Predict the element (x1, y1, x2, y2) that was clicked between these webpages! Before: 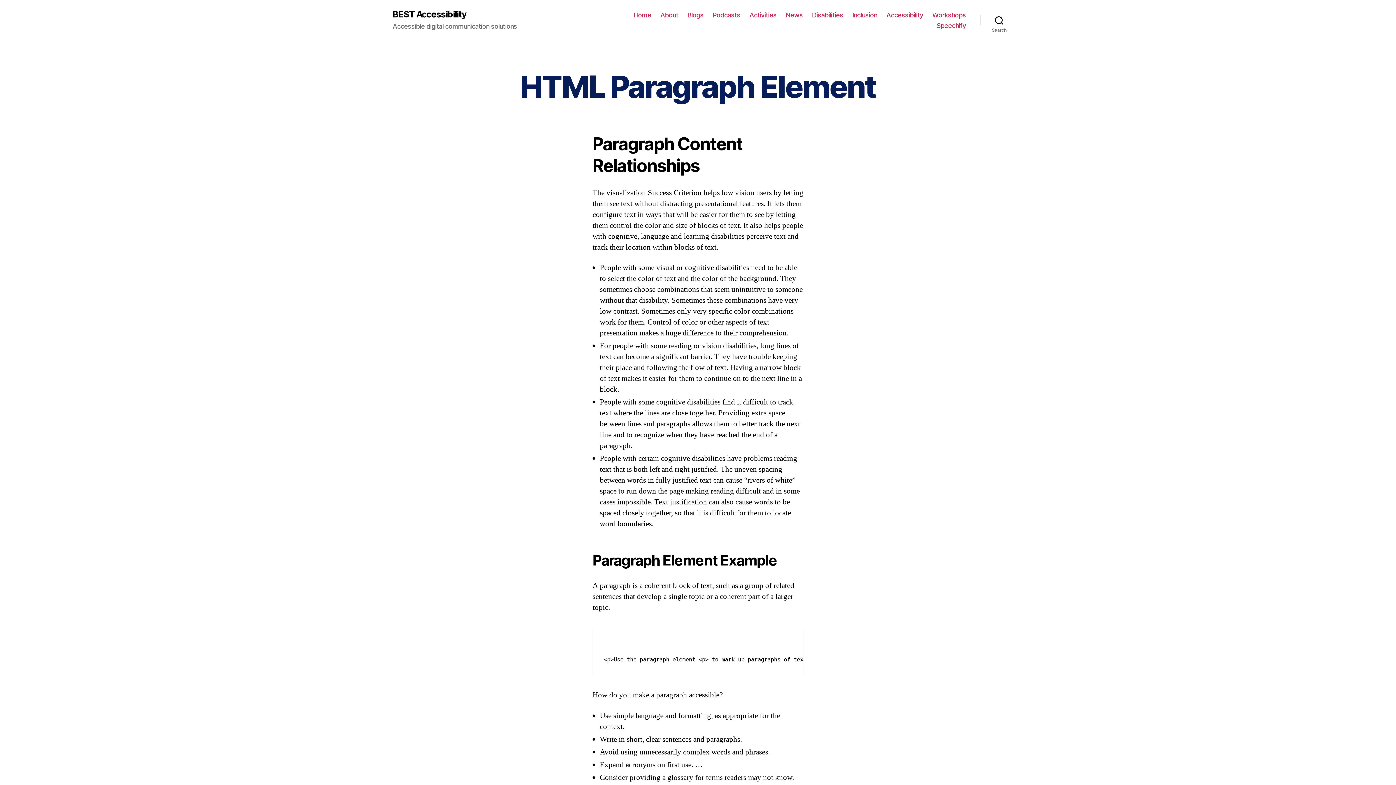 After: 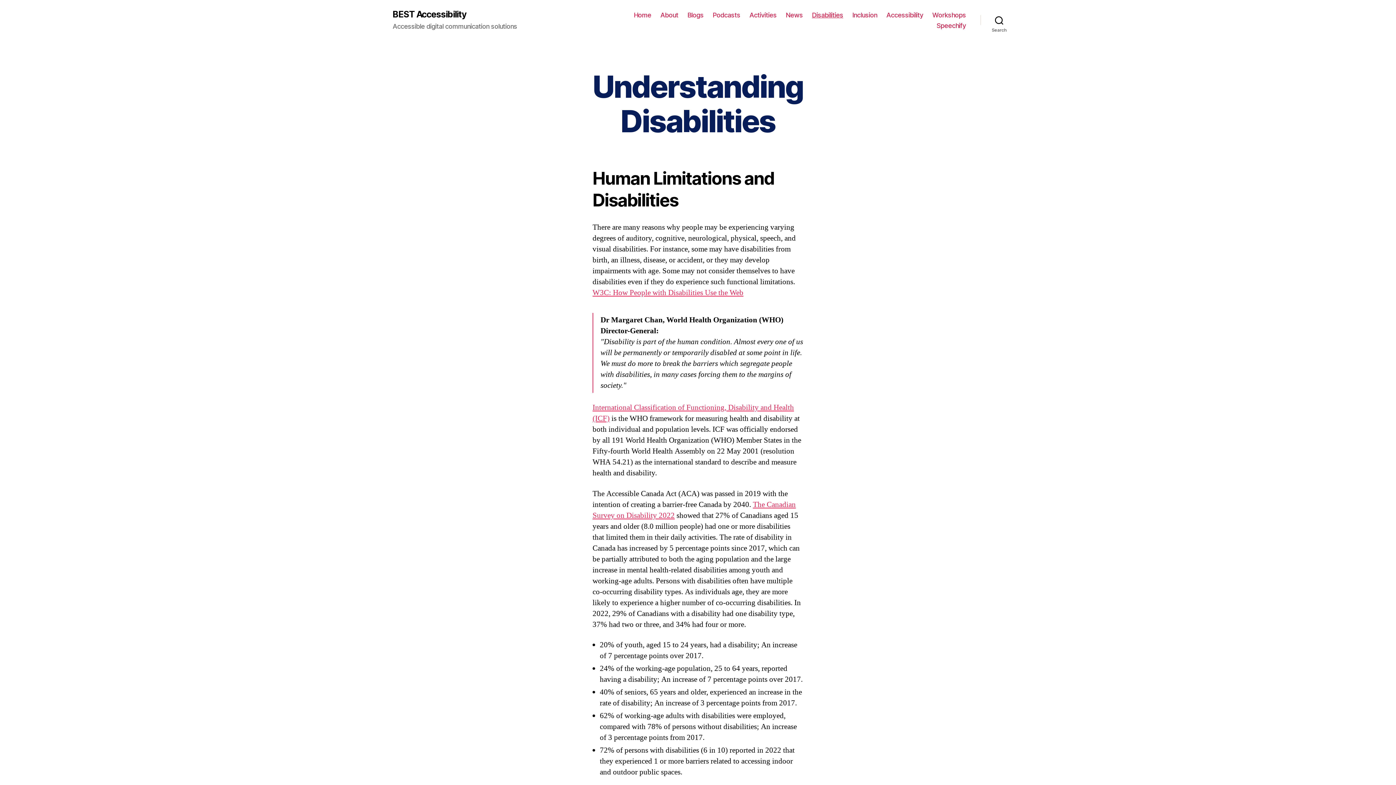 Action: label: Disabilities bbox: (812, 11, 843, 18)